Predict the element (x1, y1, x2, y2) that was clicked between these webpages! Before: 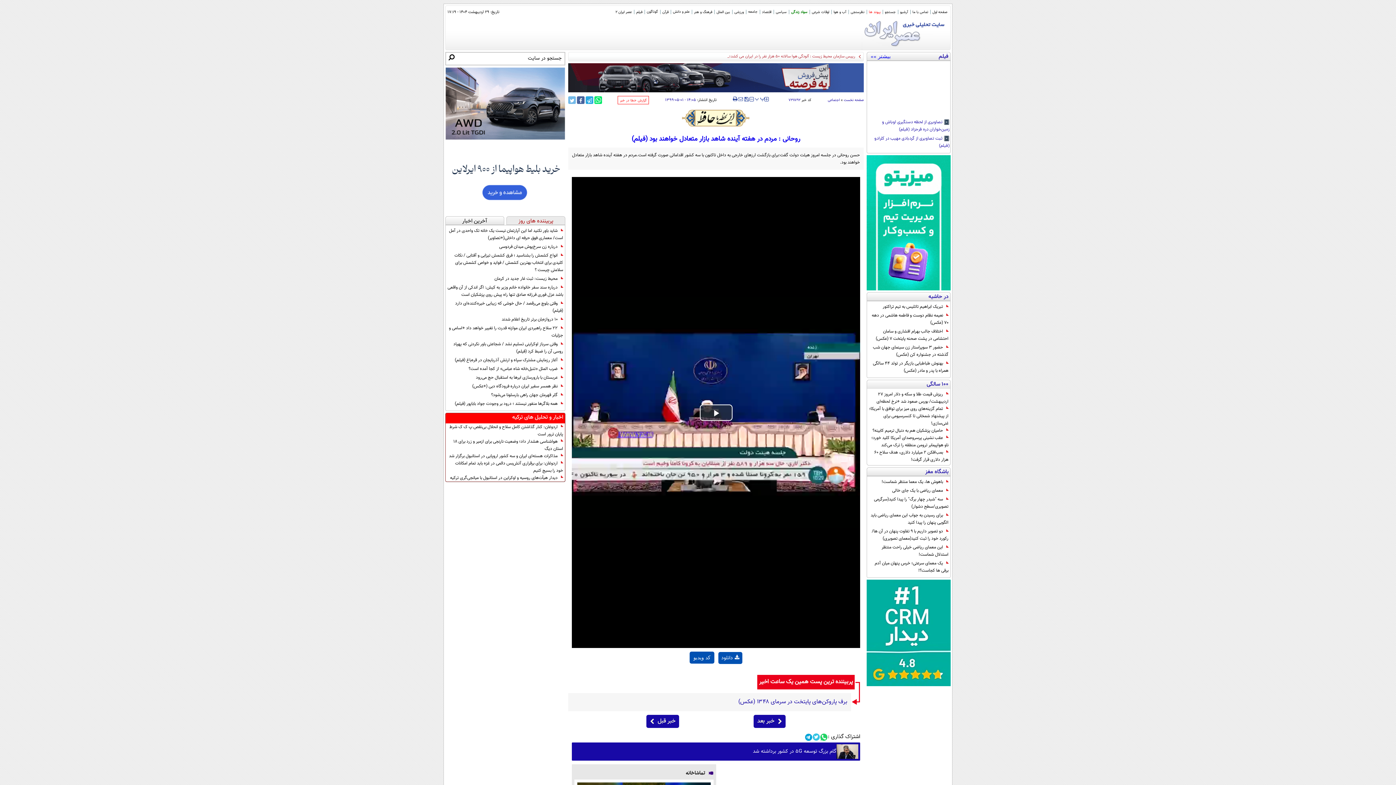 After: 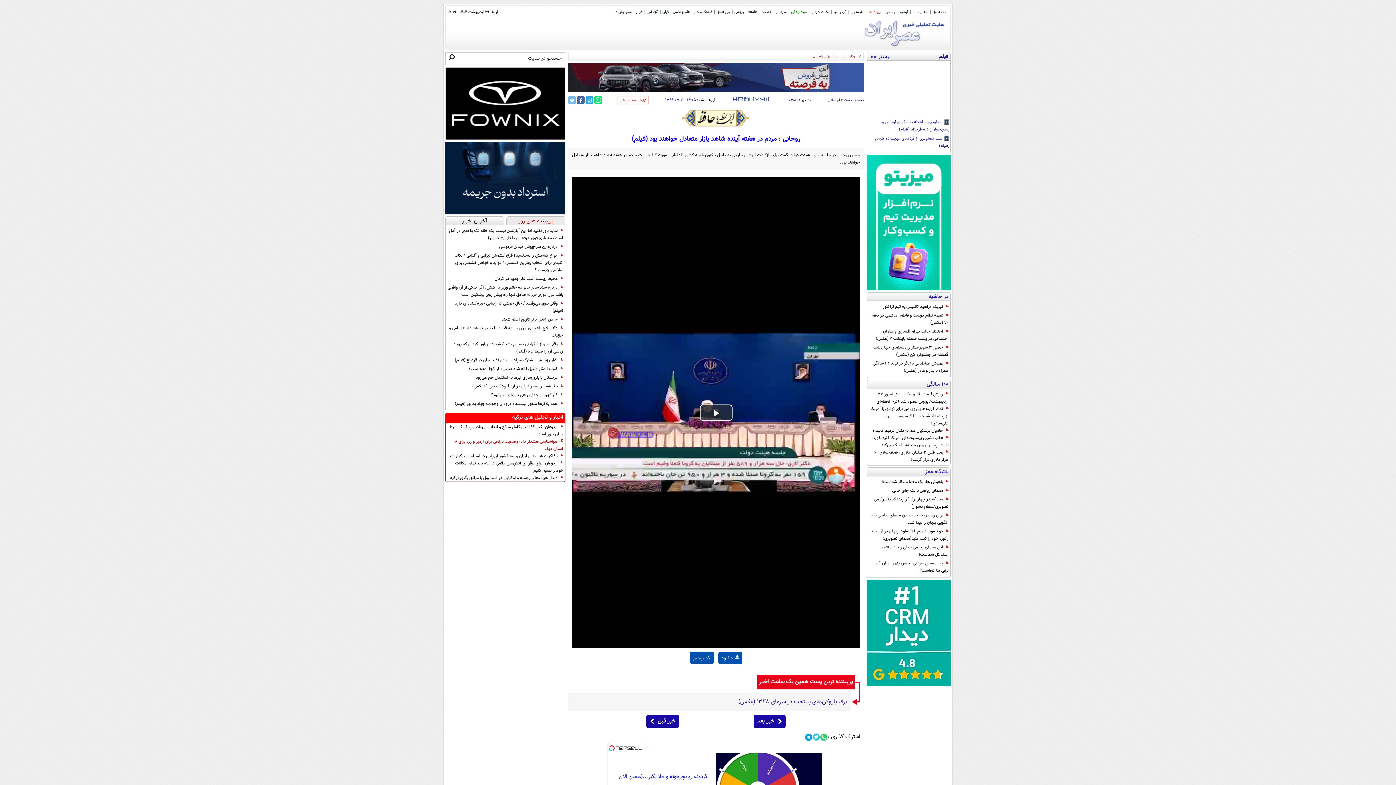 Action: bbox: (445, 438, 565, 452) label: هواشناسی هشدار داد؛ وضعیت نارنجی برای ازمیر و زرد برای ۱۸ استان دیگ